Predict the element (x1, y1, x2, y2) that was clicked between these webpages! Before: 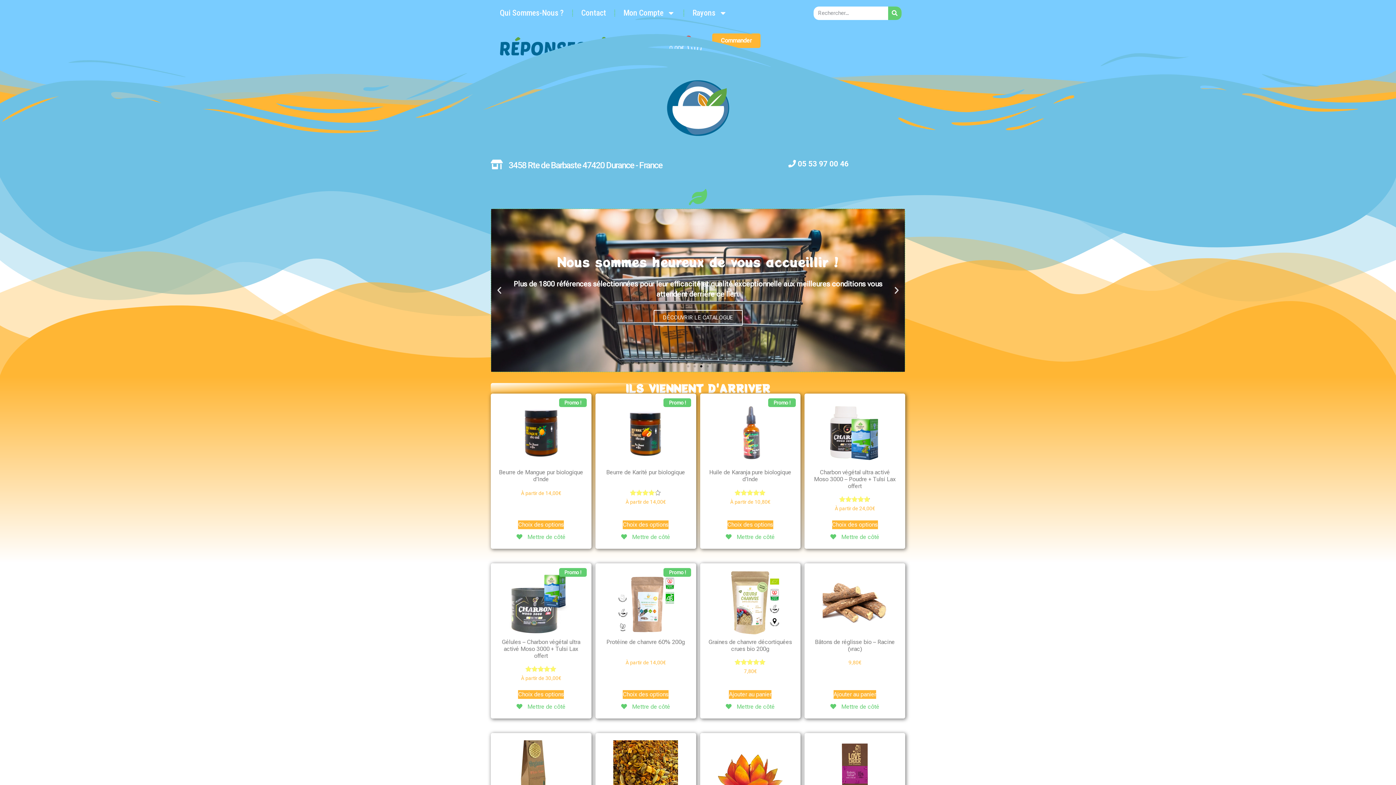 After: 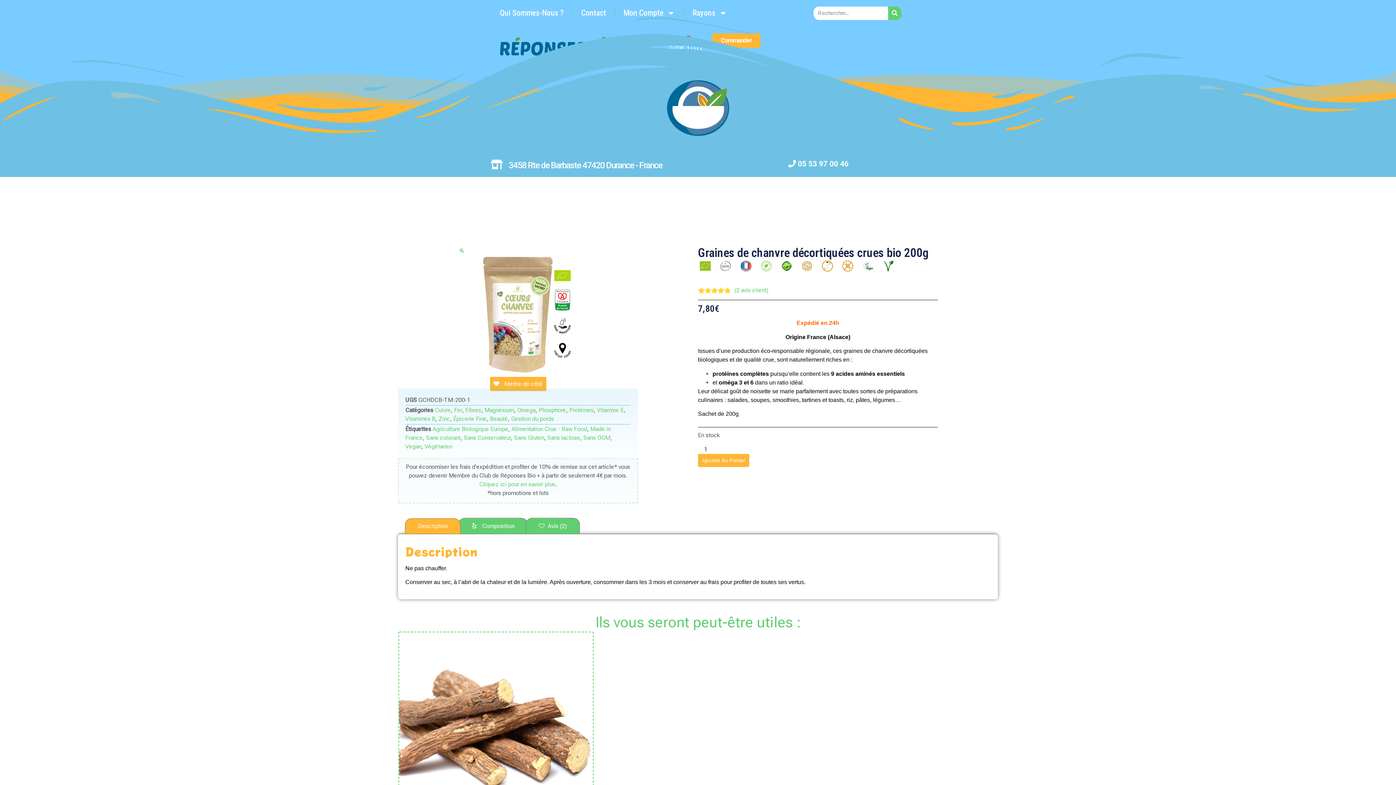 Action: label: Graines de chanvre décortiquées crues bio 200g
Note
5.00
sur 5
7,80€ bbox: (707, 570, 793, 677)